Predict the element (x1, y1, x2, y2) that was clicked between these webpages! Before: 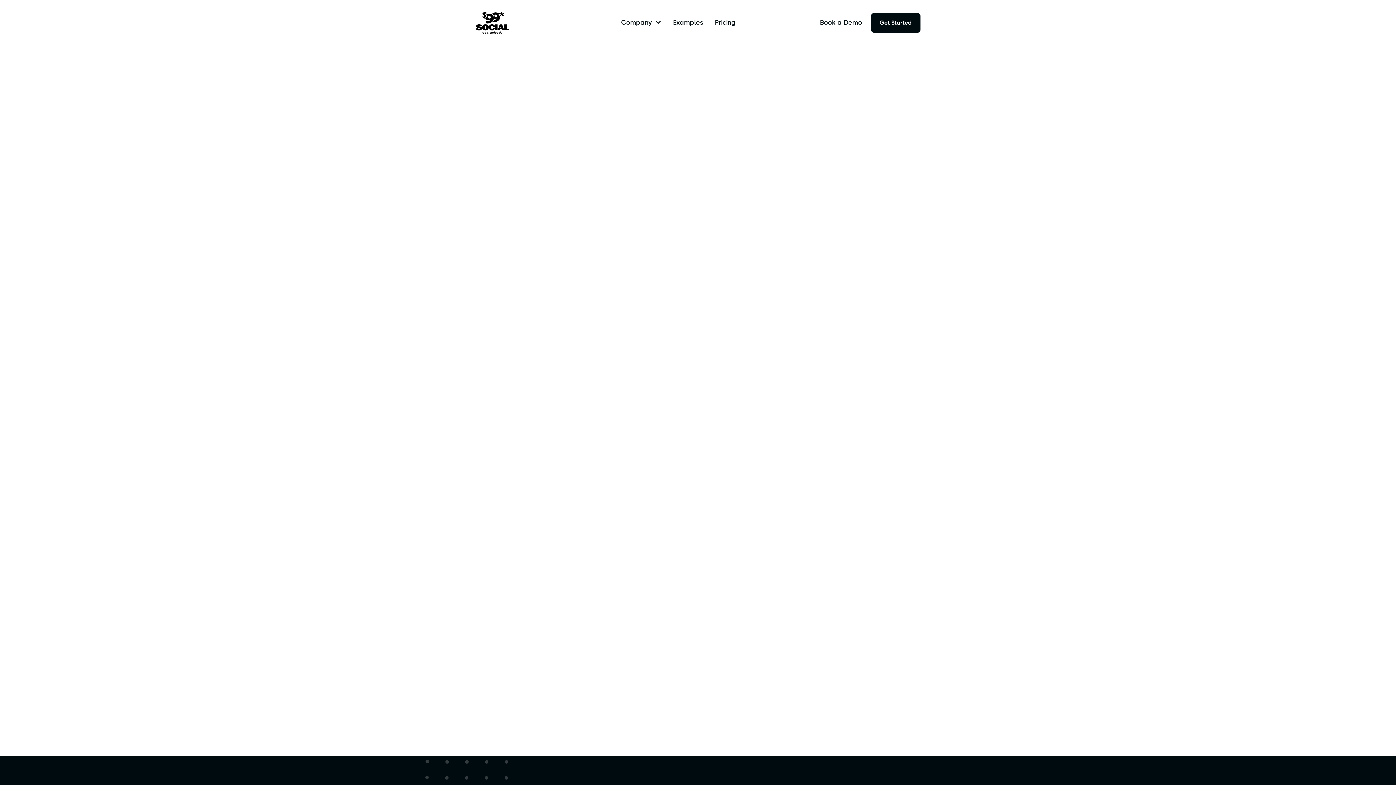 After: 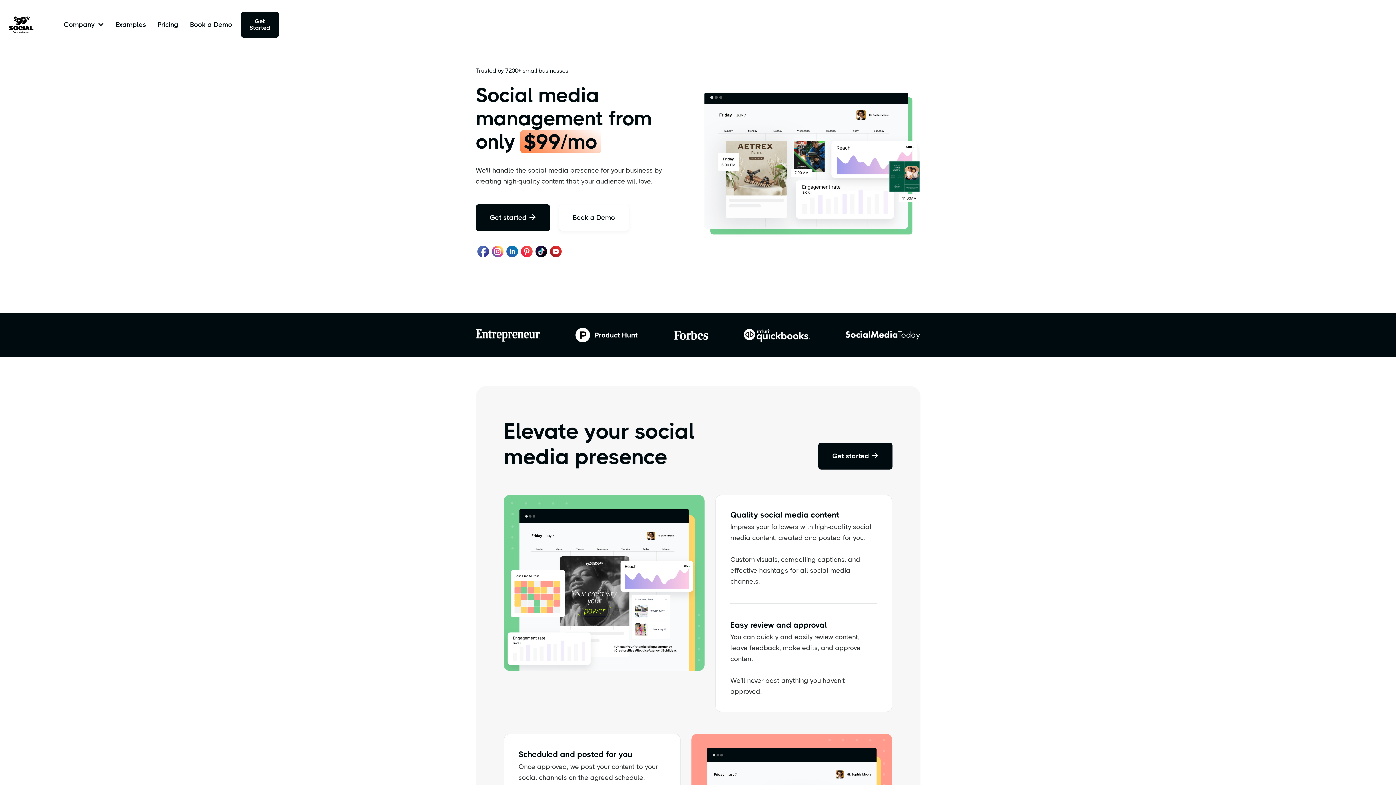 Action: bbox: (475, 11, 542, 34) label: home